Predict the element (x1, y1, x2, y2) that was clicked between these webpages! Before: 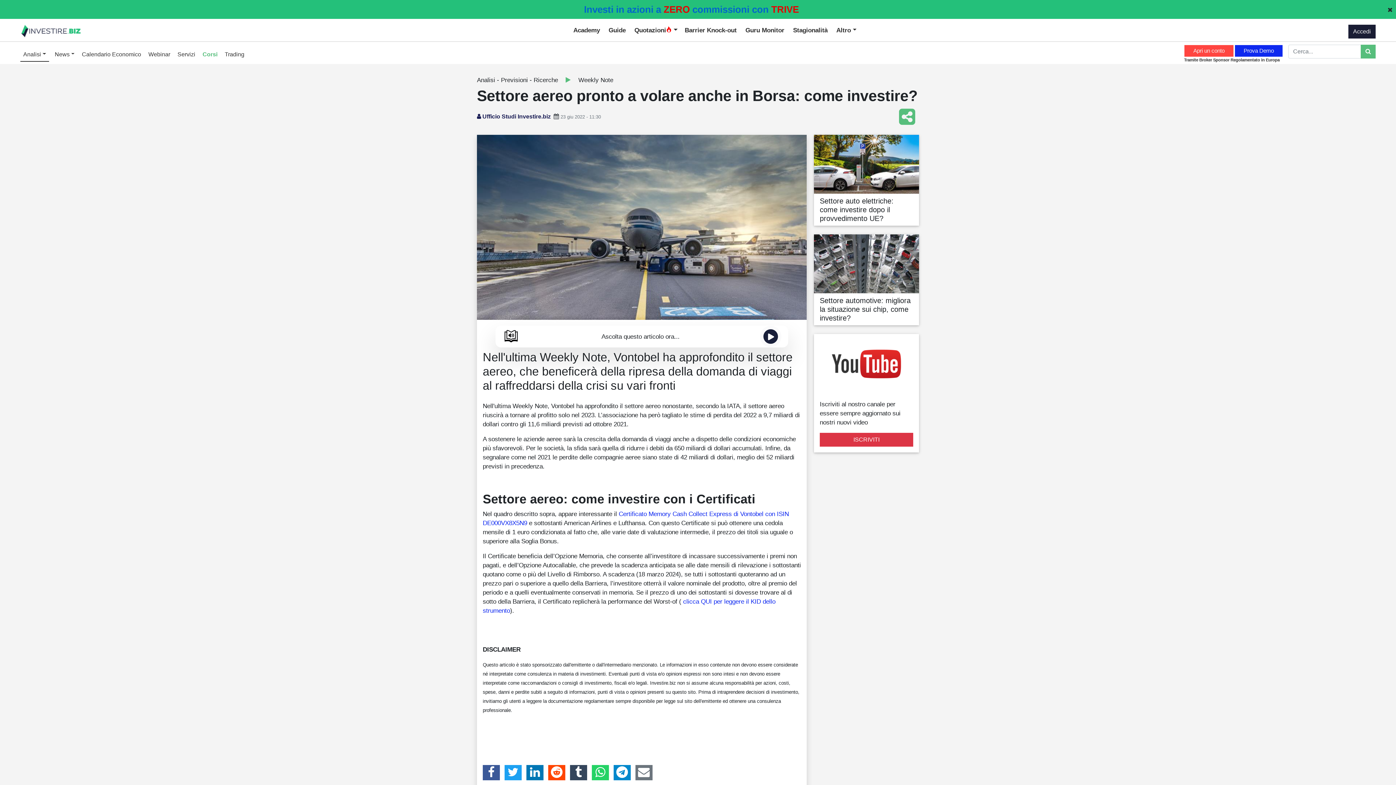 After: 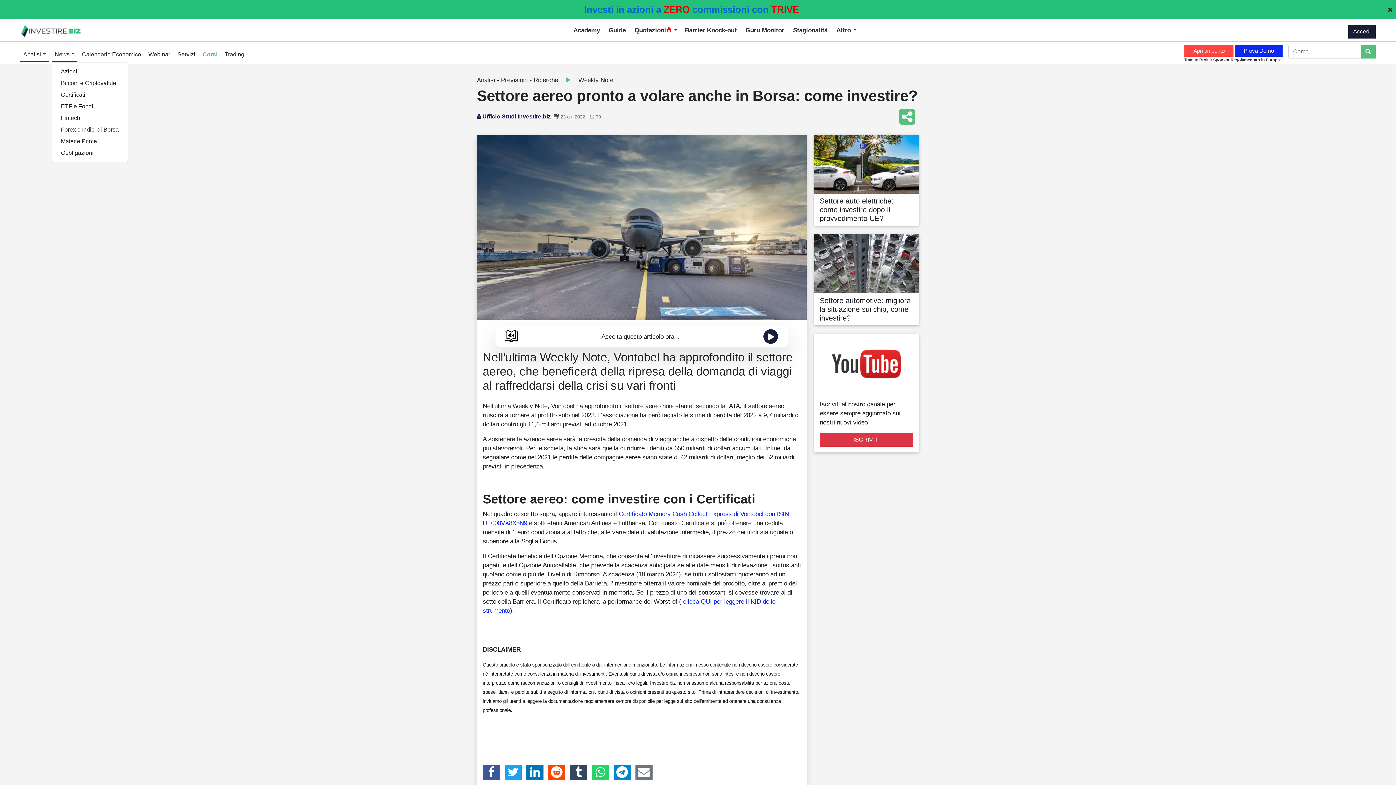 Action: label: News  bbox: (51, 47, 77, 61)